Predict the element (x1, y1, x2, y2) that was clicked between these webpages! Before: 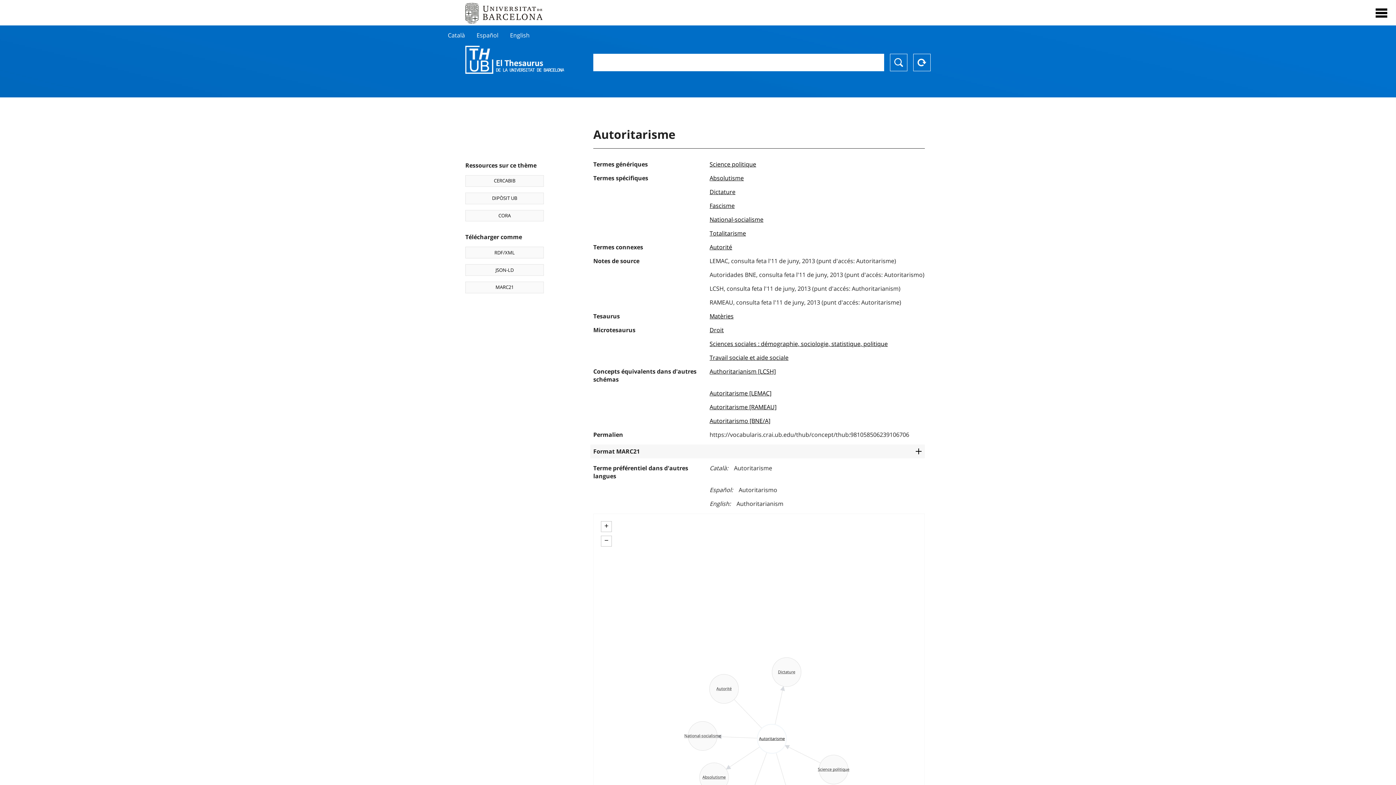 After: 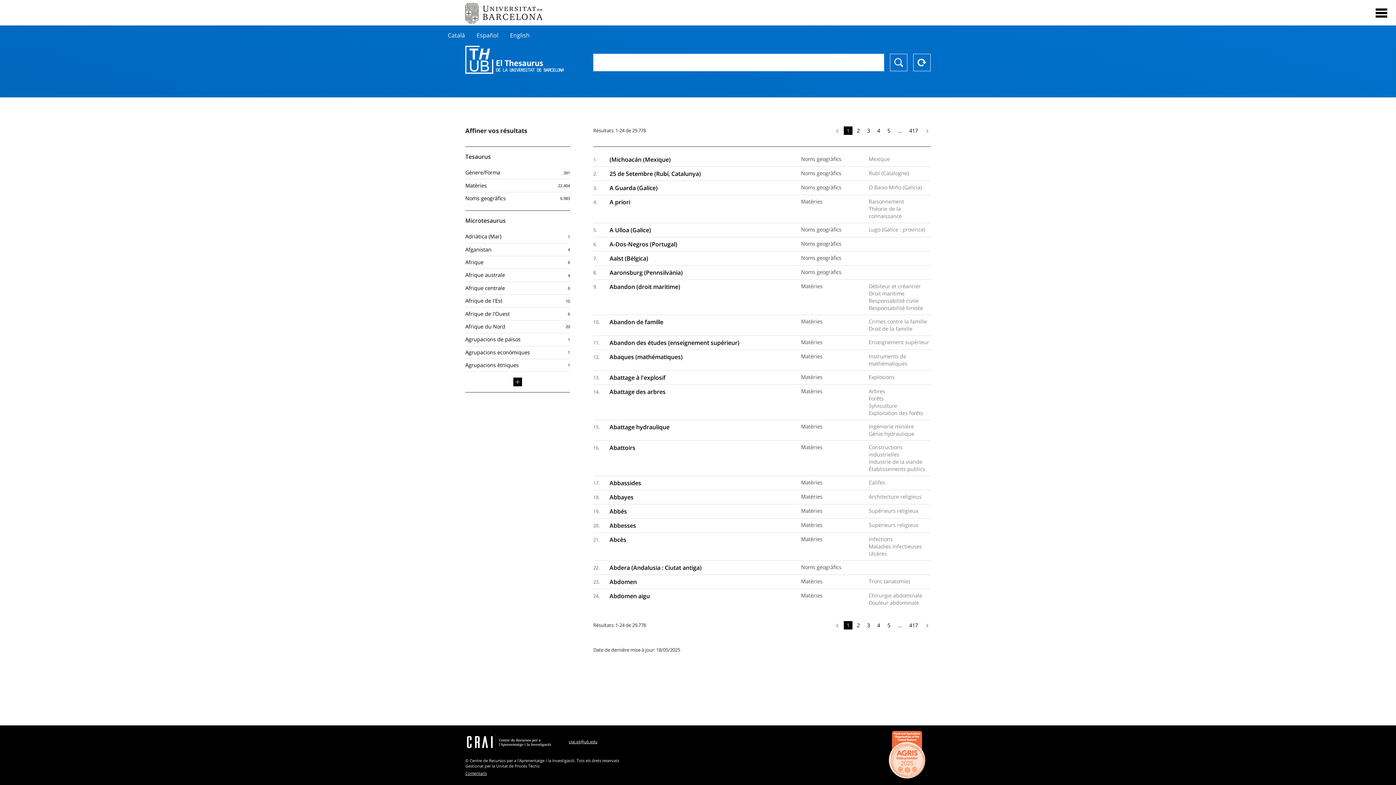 Action: bbox: (913, 53, 930, 71) label: Reset